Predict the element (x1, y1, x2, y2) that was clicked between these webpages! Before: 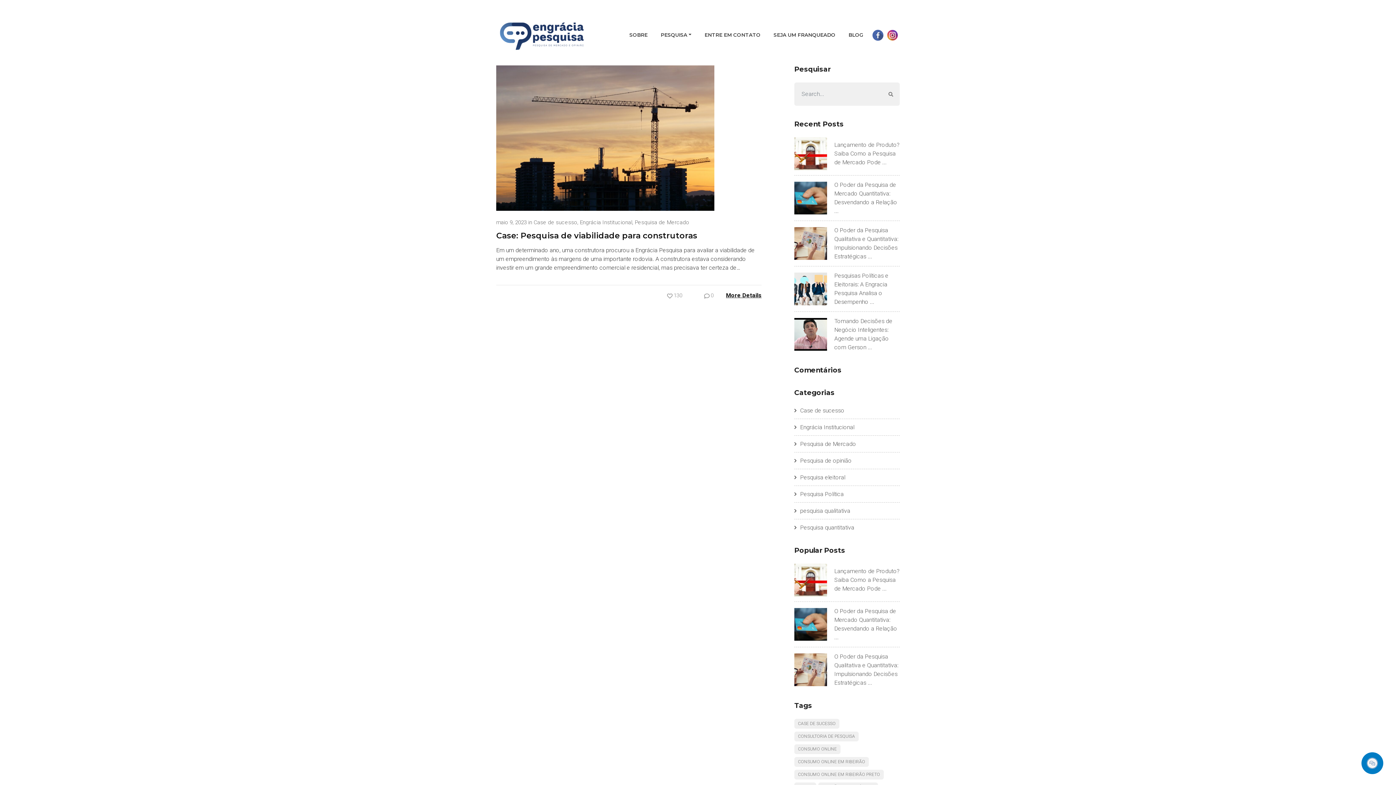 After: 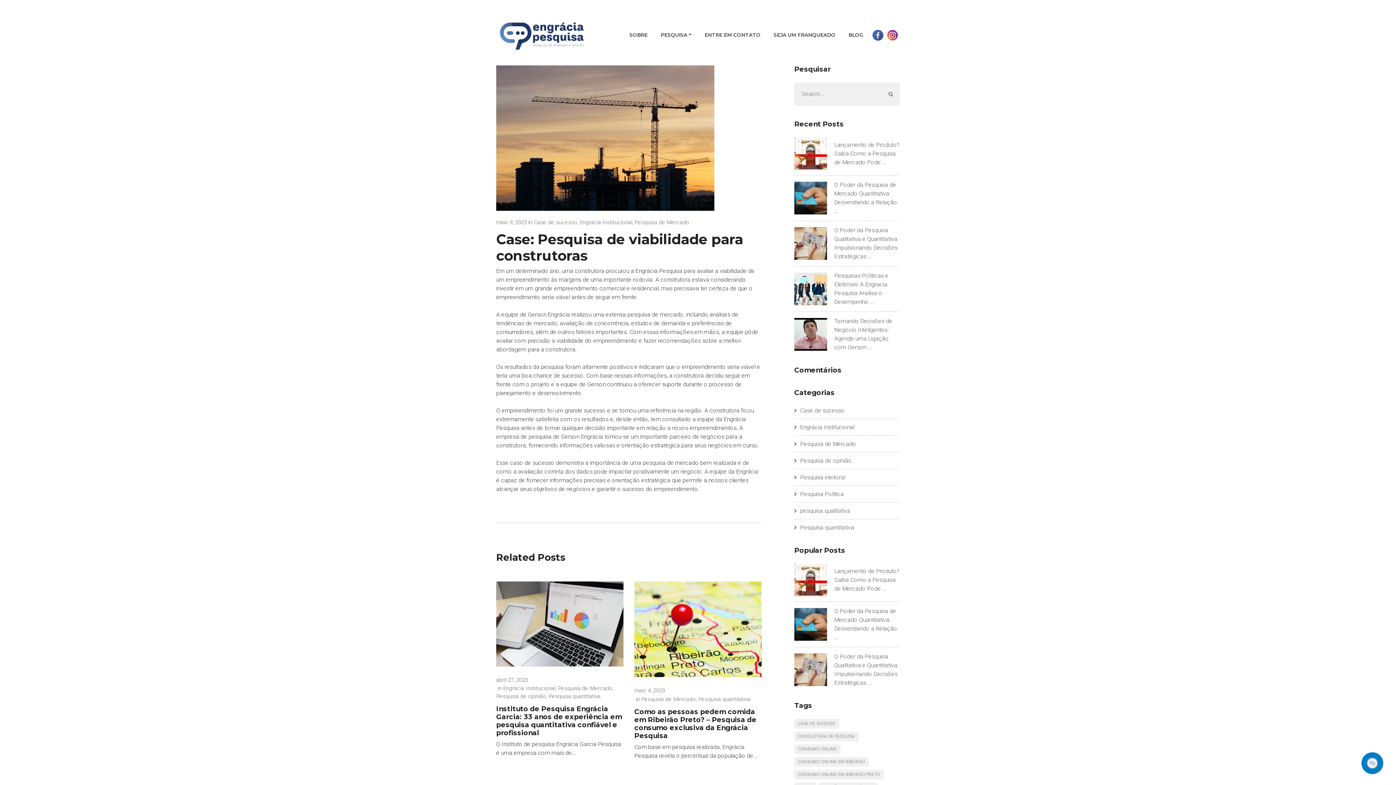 Action: label: maio 9, 2023 bbox: (496, 219, 526, 225)